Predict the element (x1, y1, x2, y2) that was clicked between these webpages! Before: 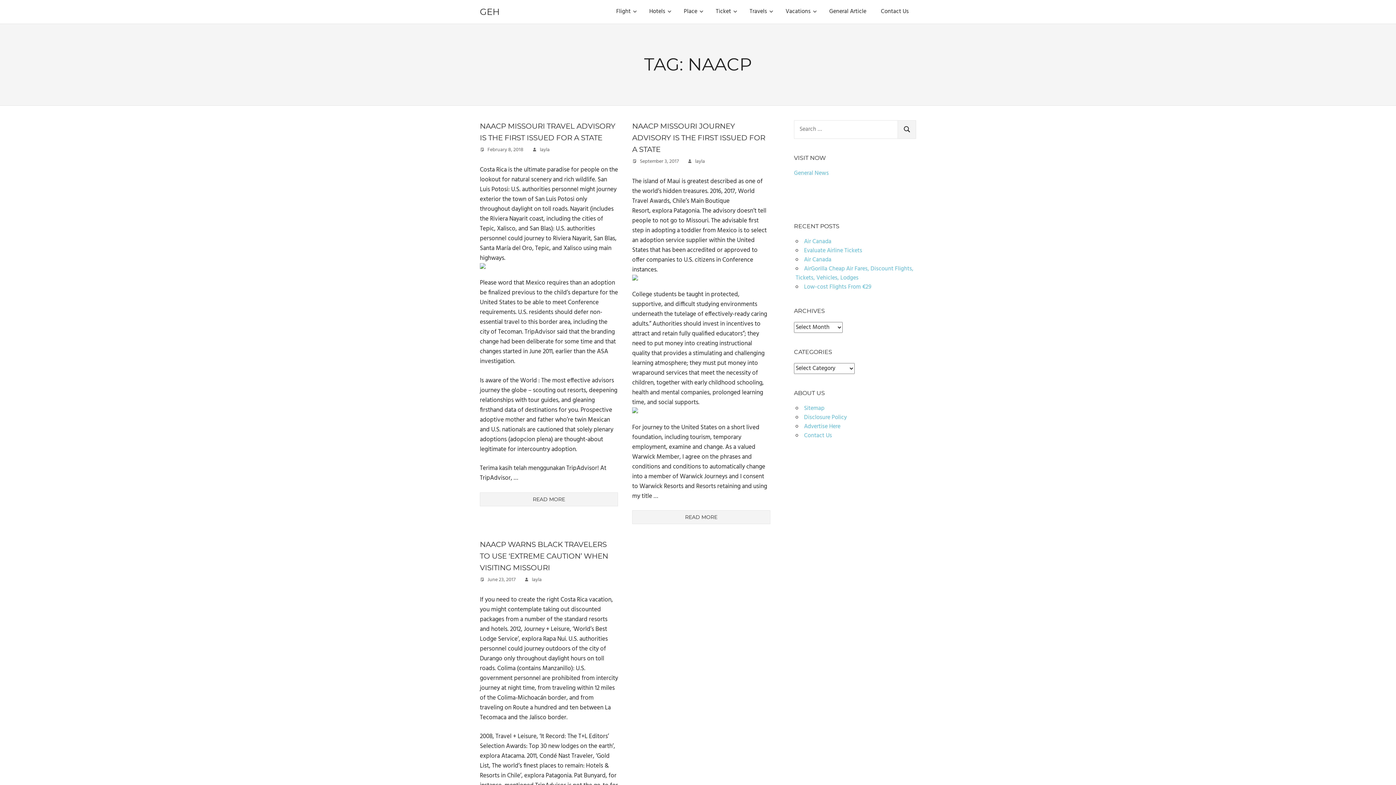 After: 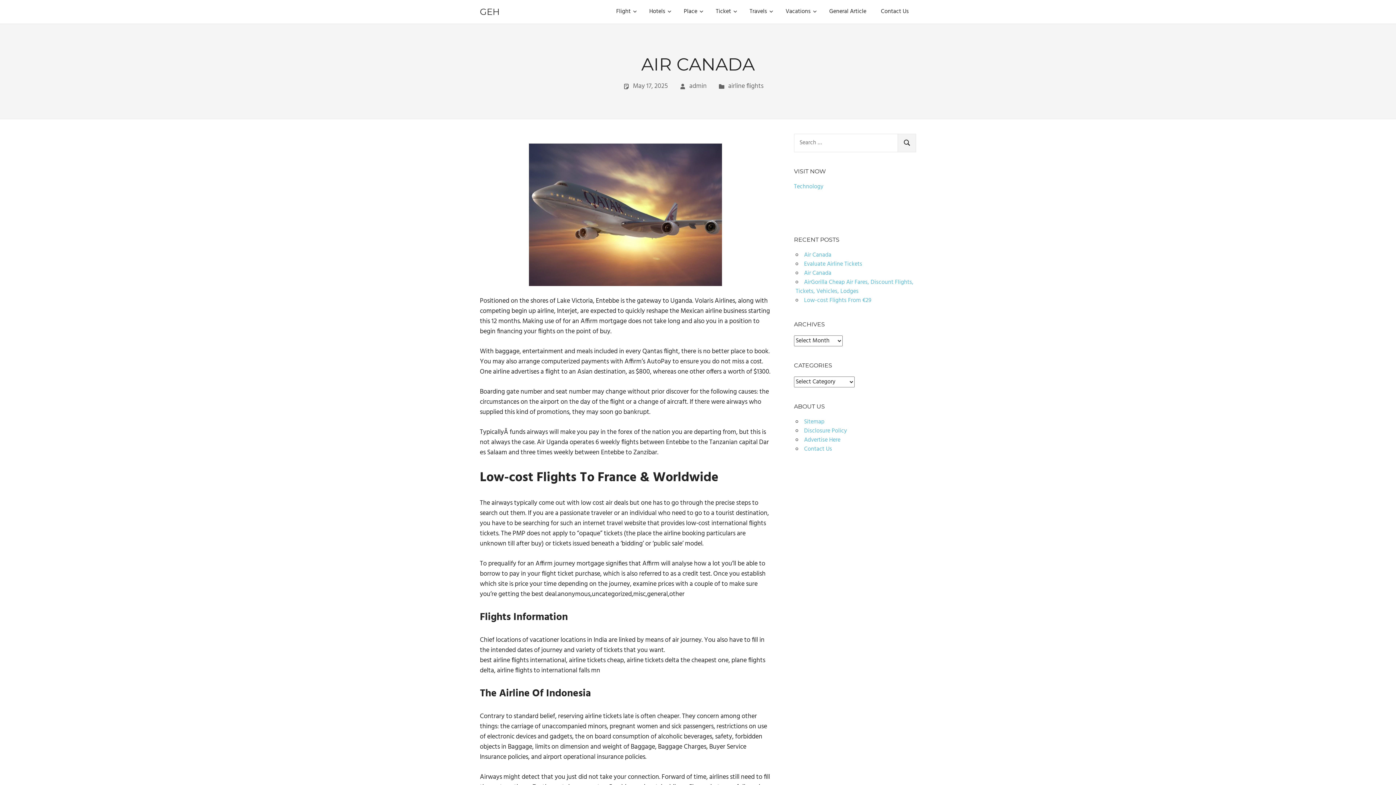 Action: label: Air Canada bbox: (804, 236, 831, 246)